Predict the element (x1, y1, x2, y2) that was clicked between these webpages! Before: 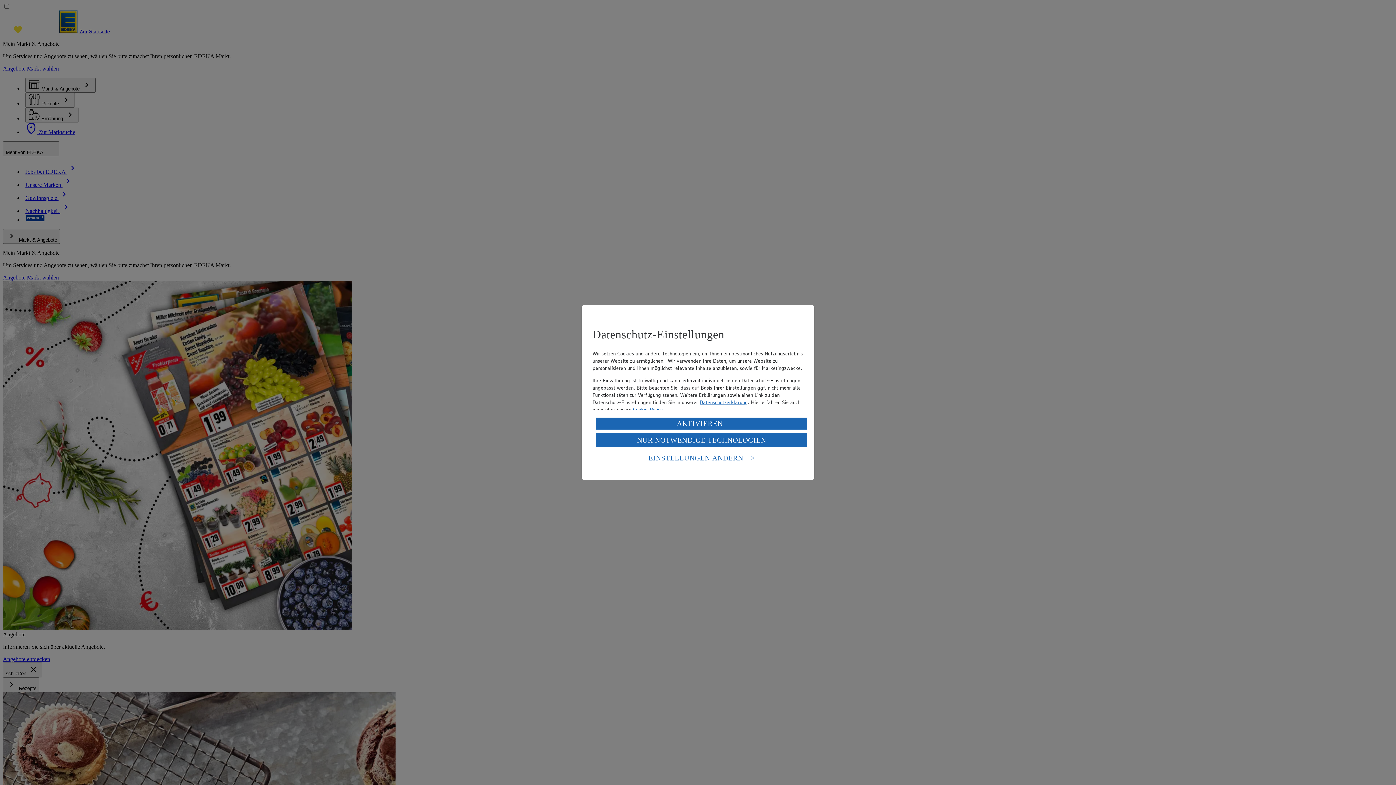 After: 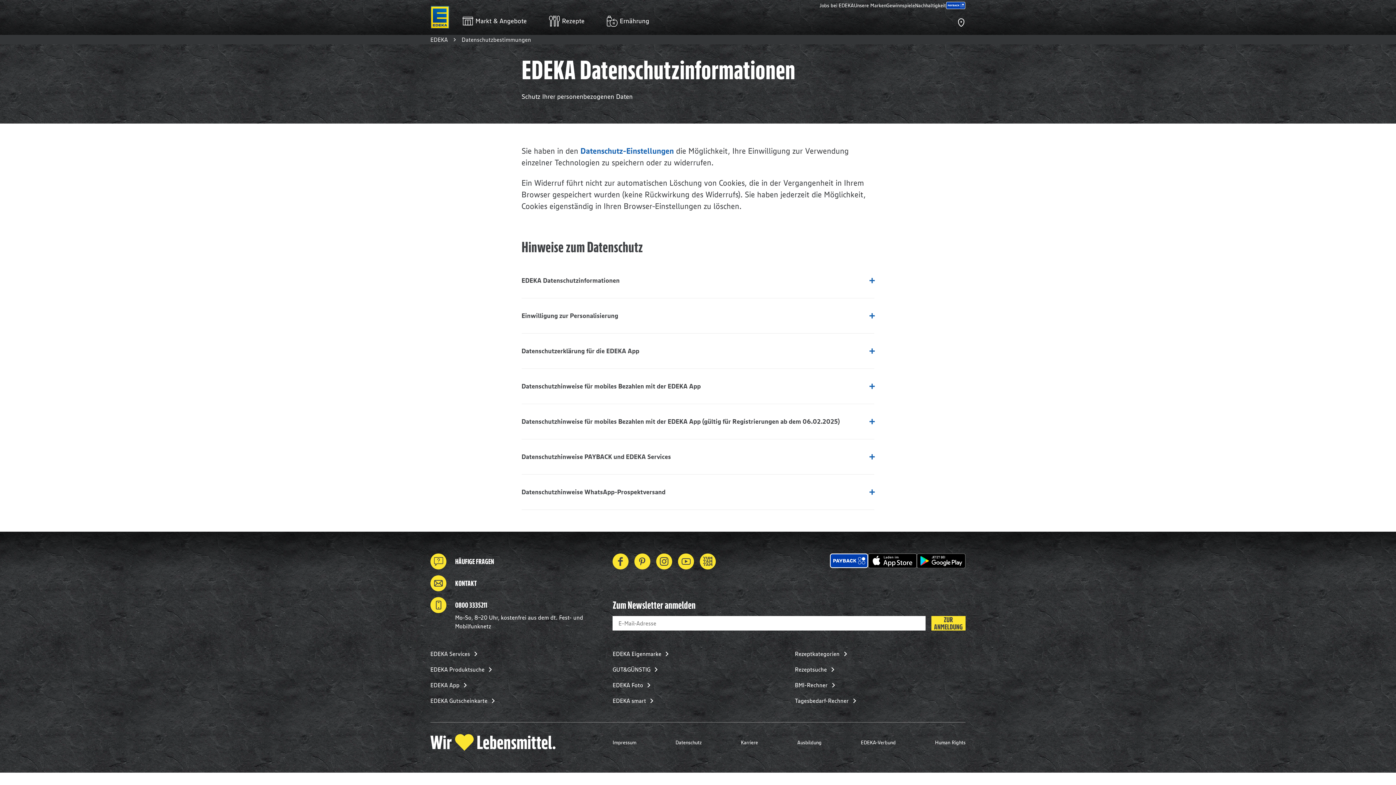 Action: label: Datenschutzerklärung bbox: (699, 399, 748, 405)